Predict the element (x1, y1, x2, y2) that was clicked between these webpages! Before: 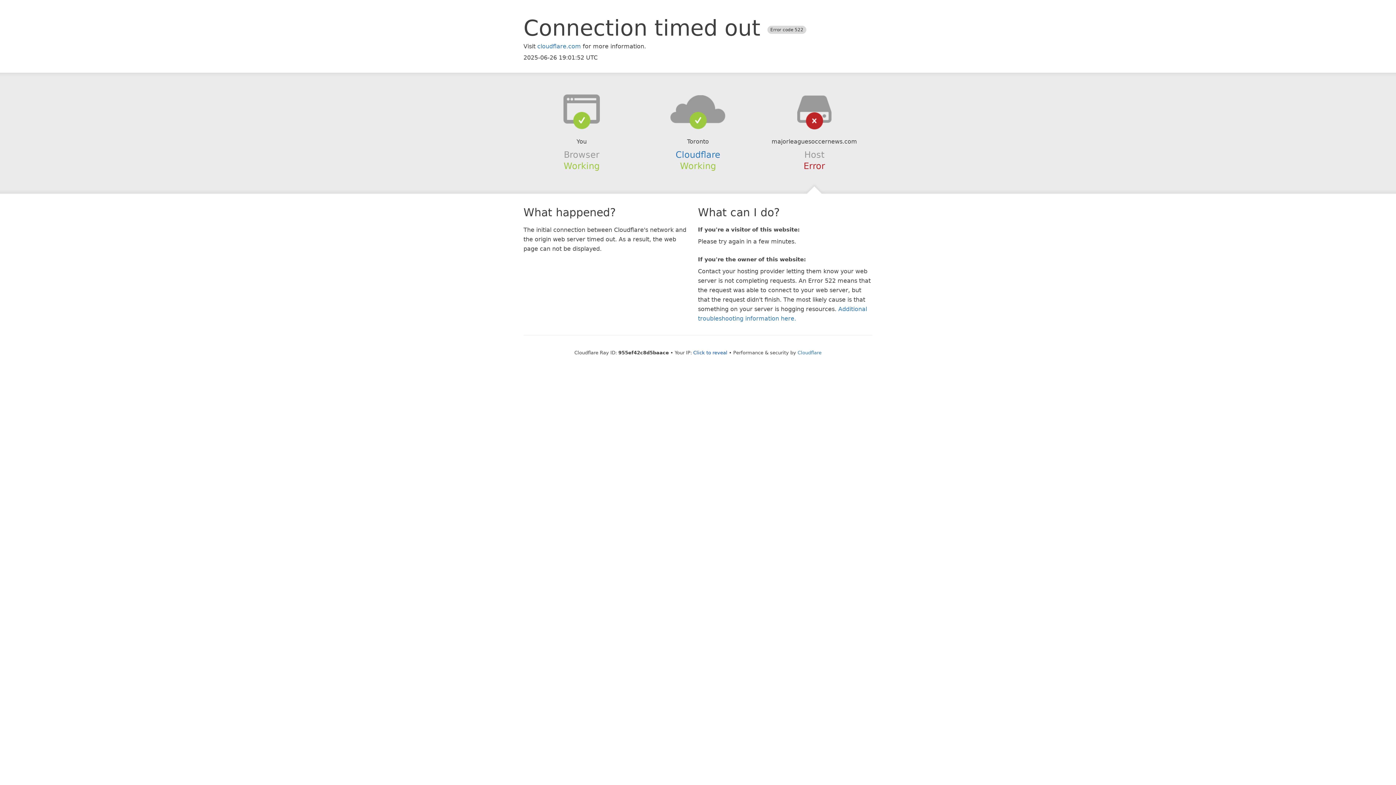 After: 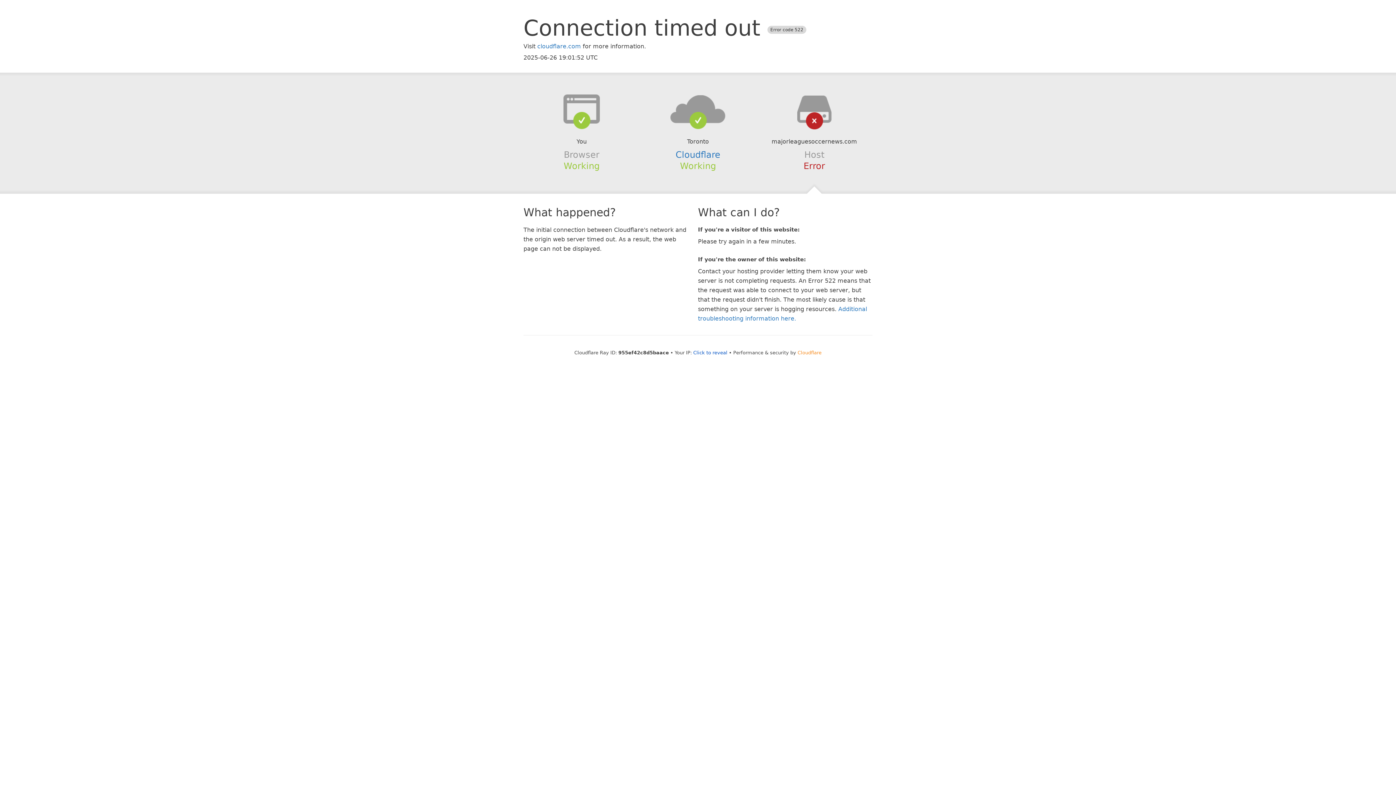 Action: bbox: (797, 350, 821, 355) label: Cloudflare